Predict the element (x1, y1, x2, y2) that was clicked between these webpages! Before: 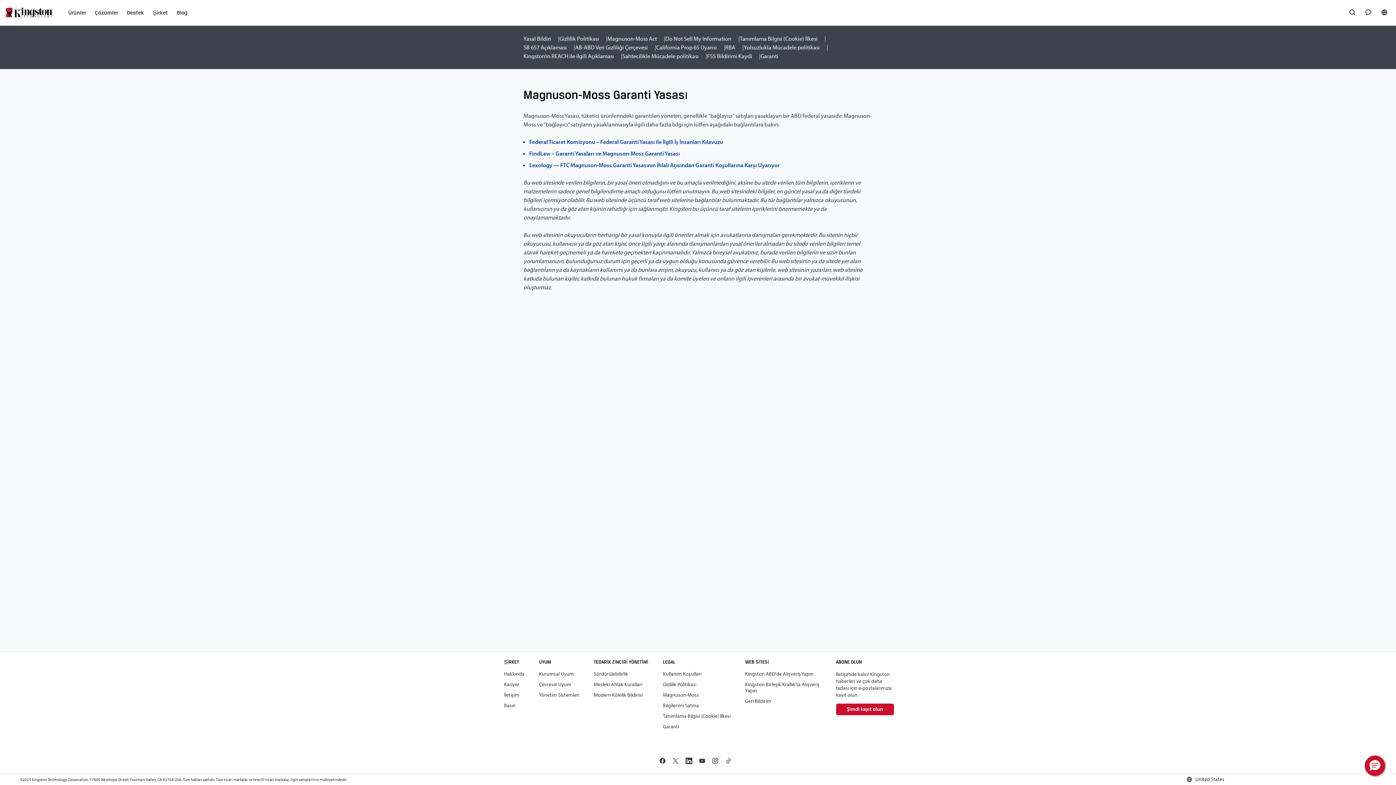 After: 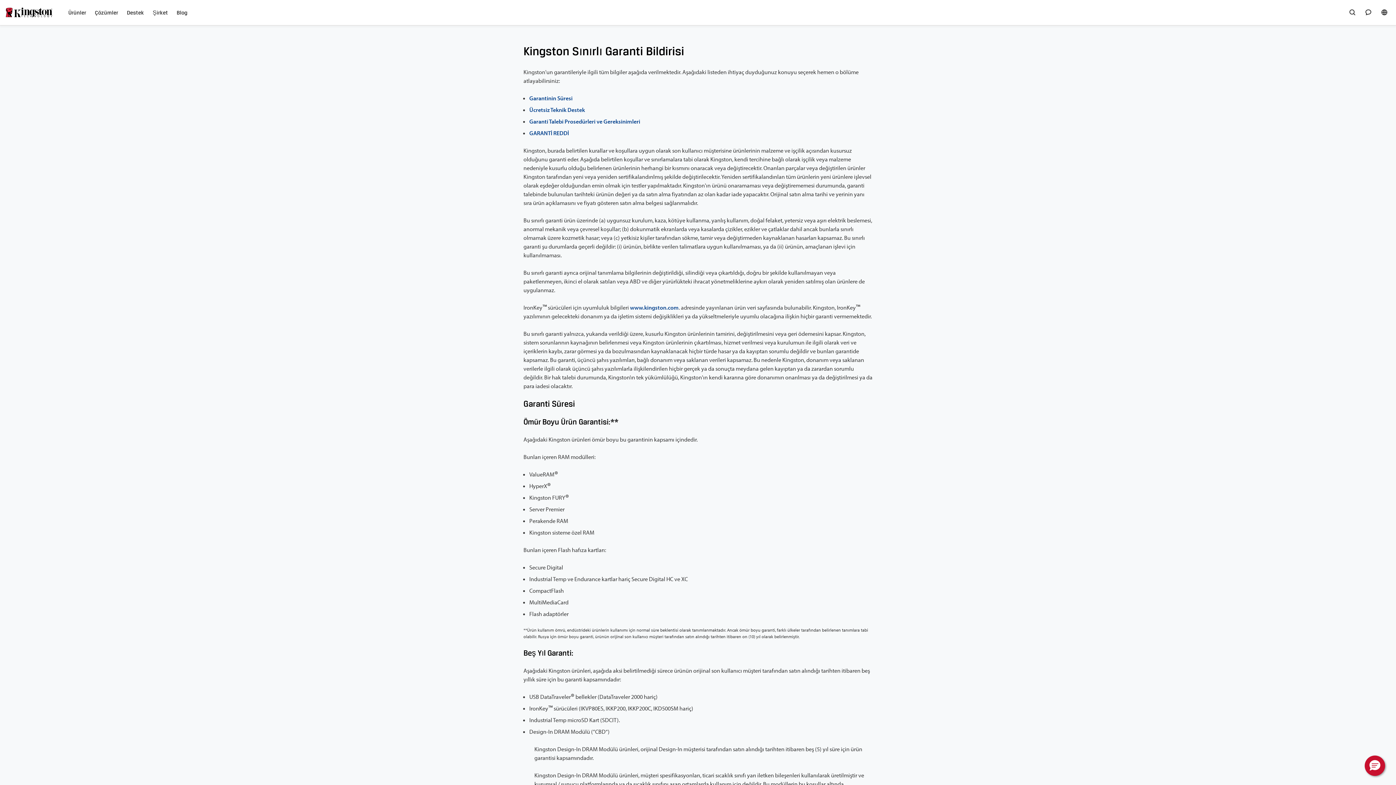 Action: label: Garanti bbox: (663, 723, 679, 730)